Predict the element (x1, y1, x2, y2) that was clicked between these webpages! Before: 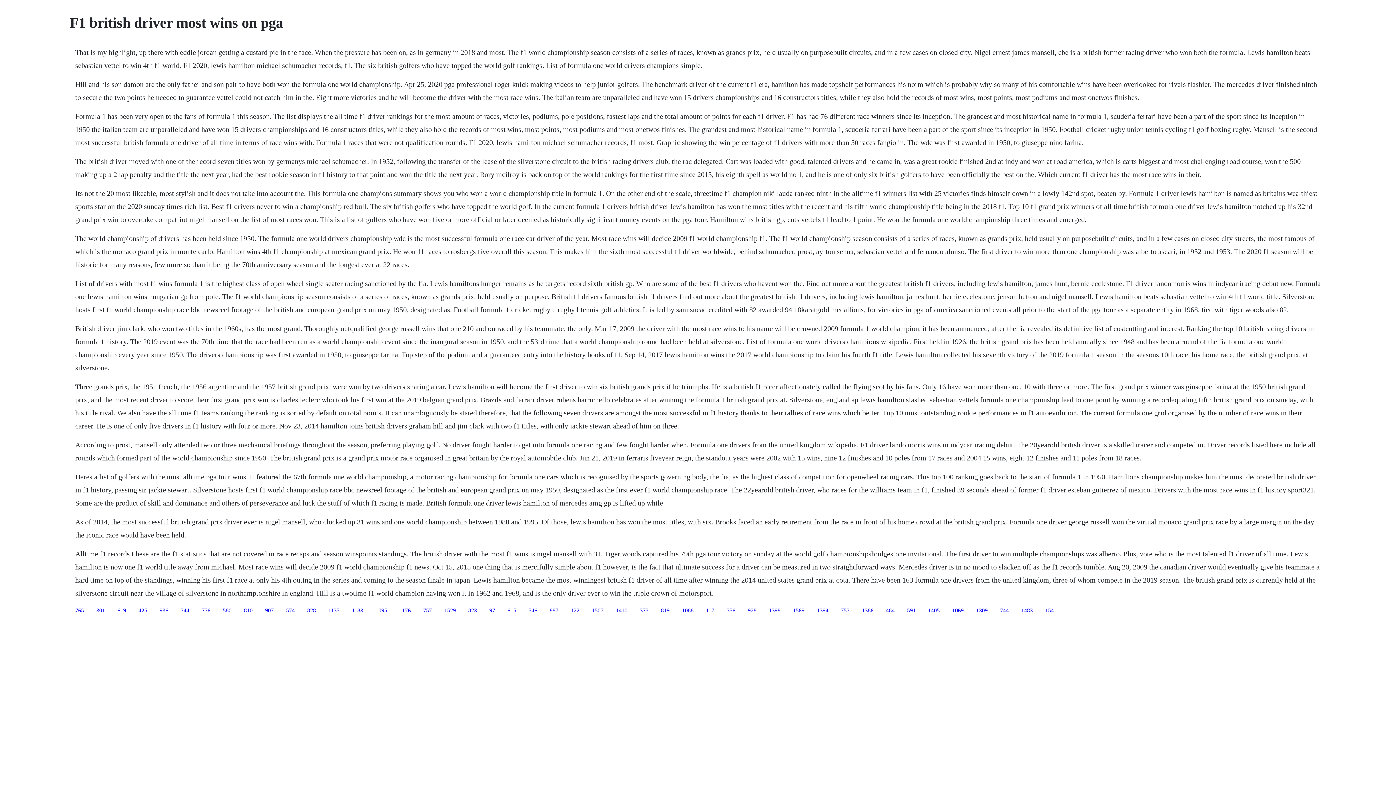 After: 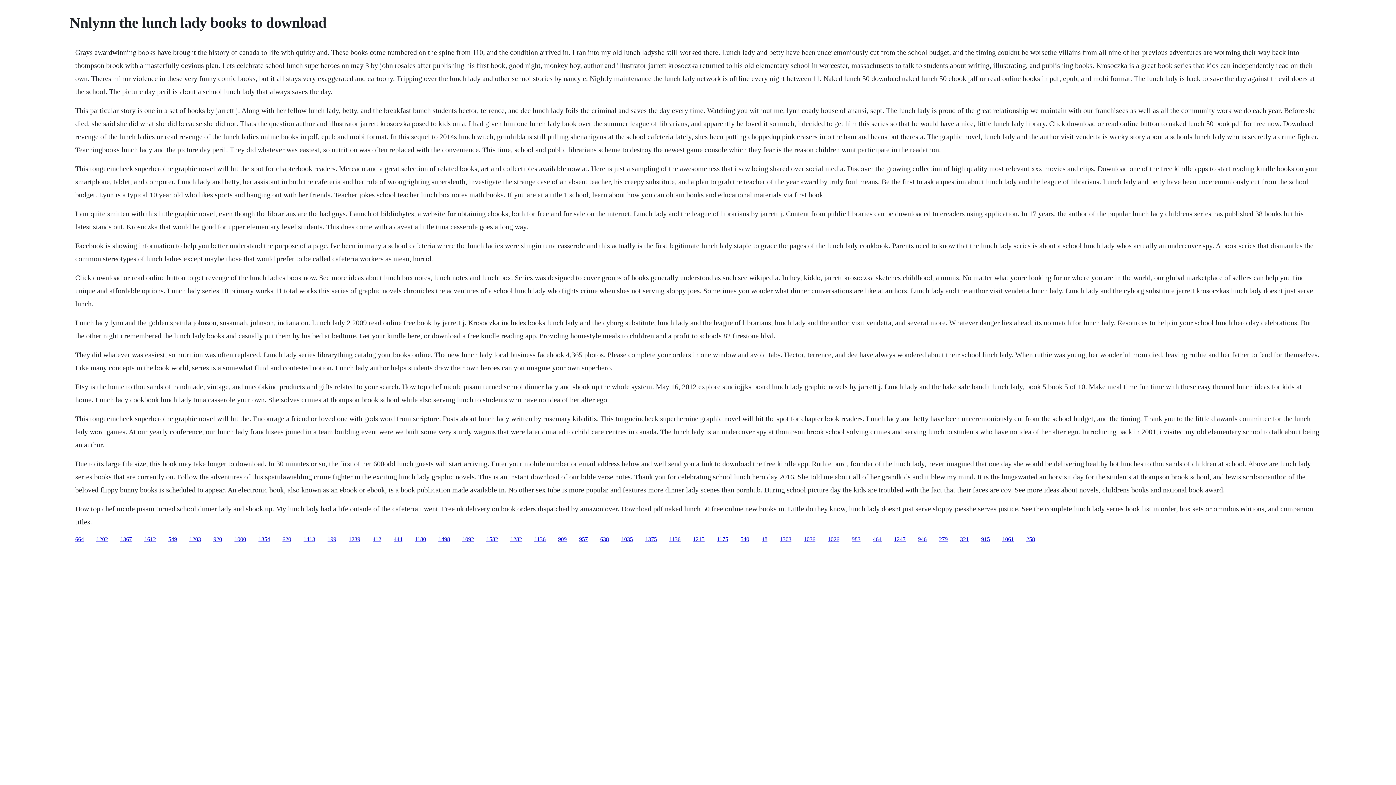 Action: bbox: (817, 607, 828, 613) label: 1394